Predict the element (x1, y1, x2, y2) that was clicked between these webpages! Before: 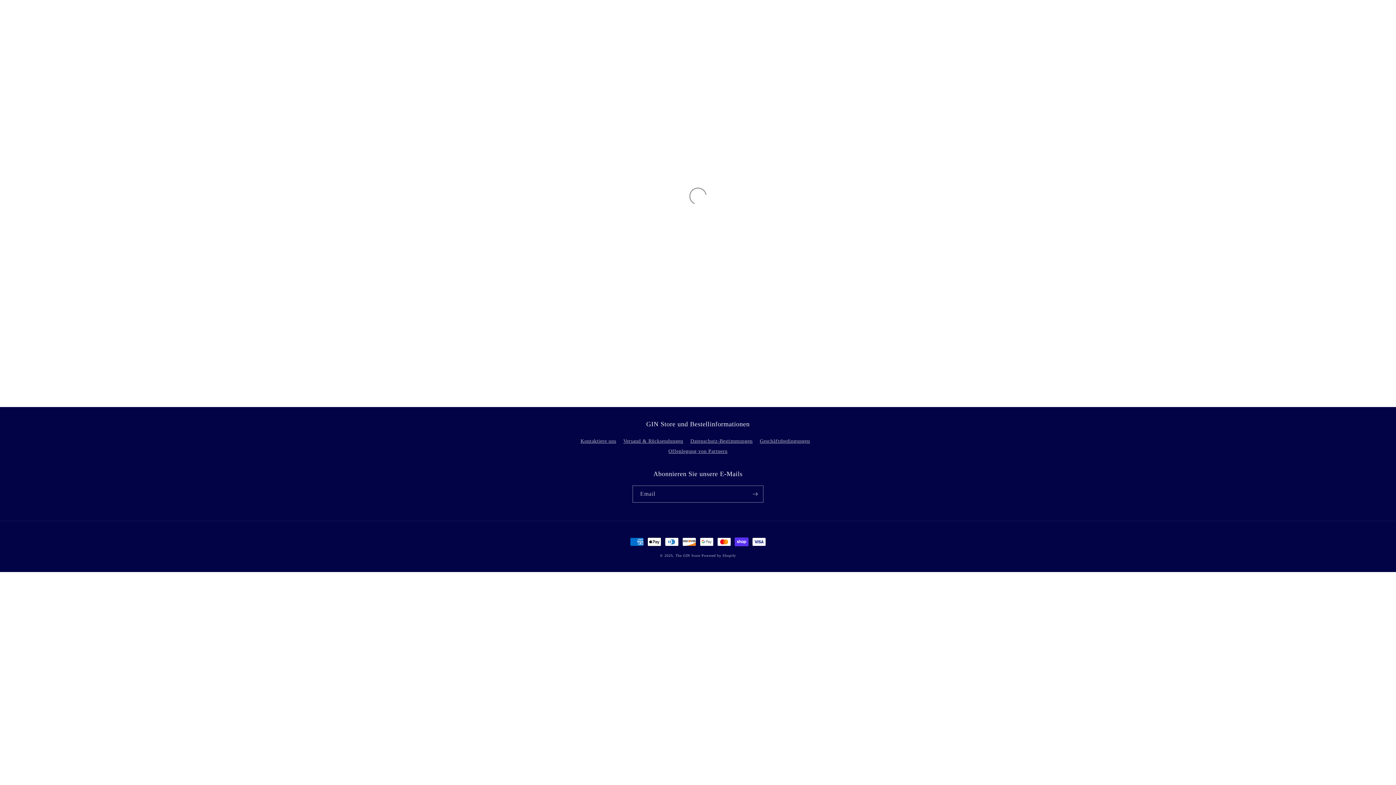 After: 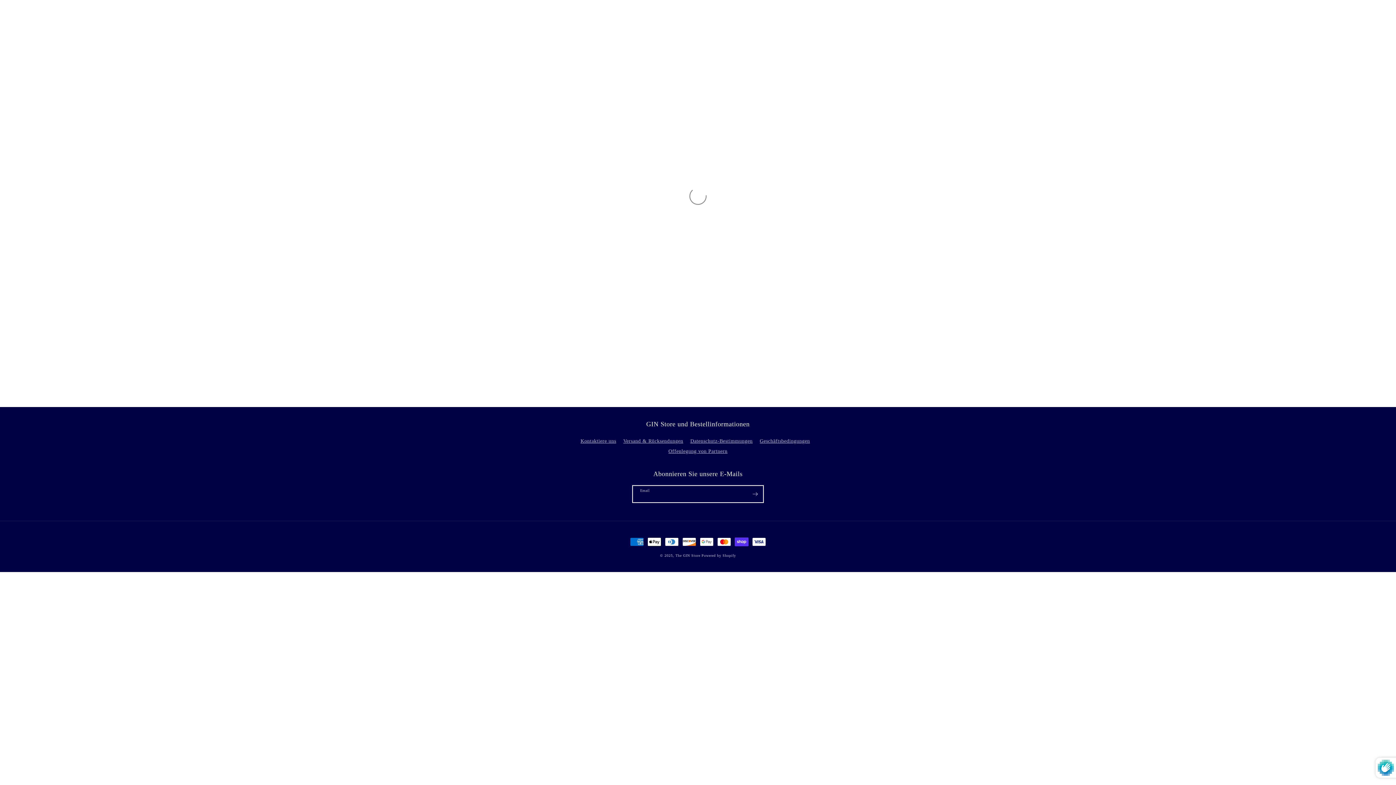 Action: label: Abonnieren bbox: (747, 485, 763, 502)